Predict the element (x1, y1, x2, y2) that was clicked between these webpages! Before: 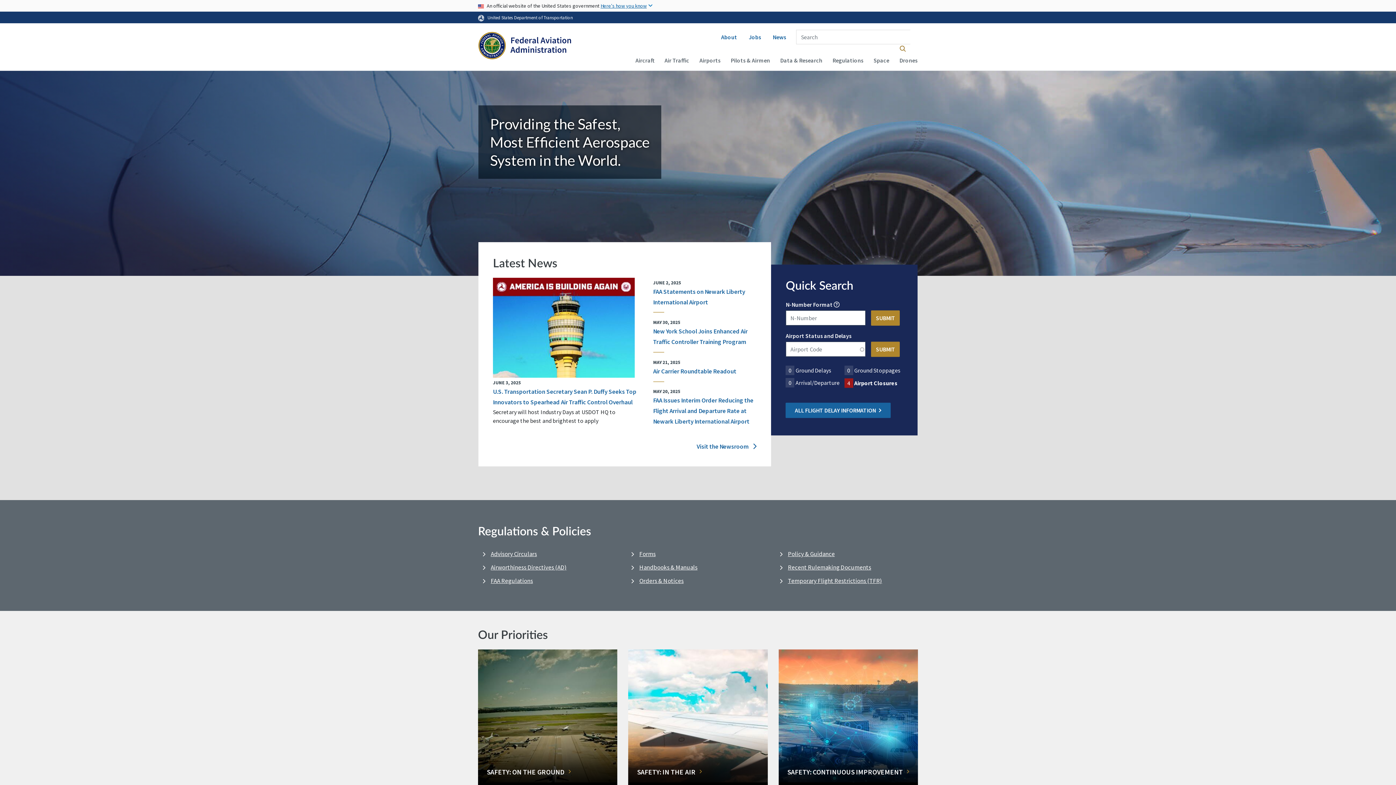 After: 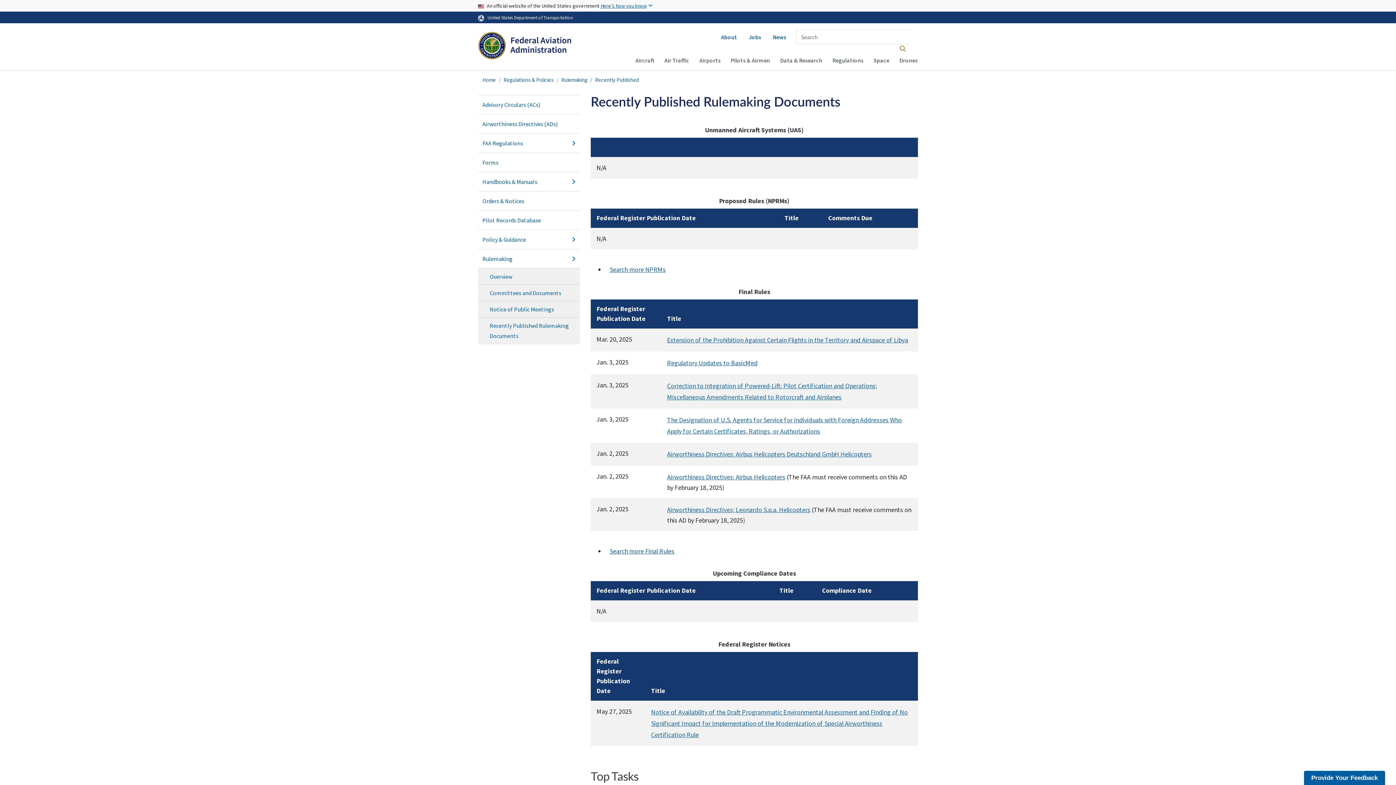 Action: bbox: (788, 562, 871, 573) label: Recent Rulemaking Documents